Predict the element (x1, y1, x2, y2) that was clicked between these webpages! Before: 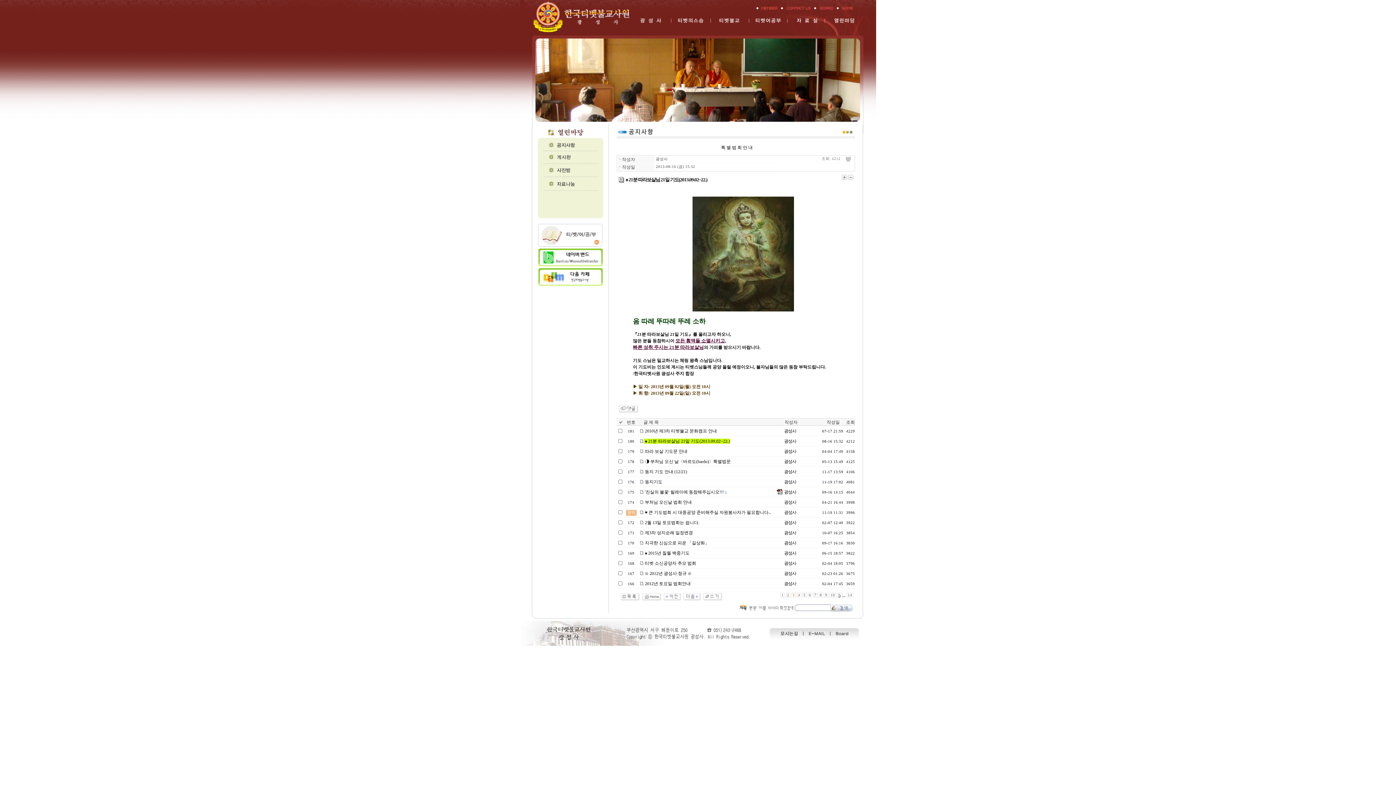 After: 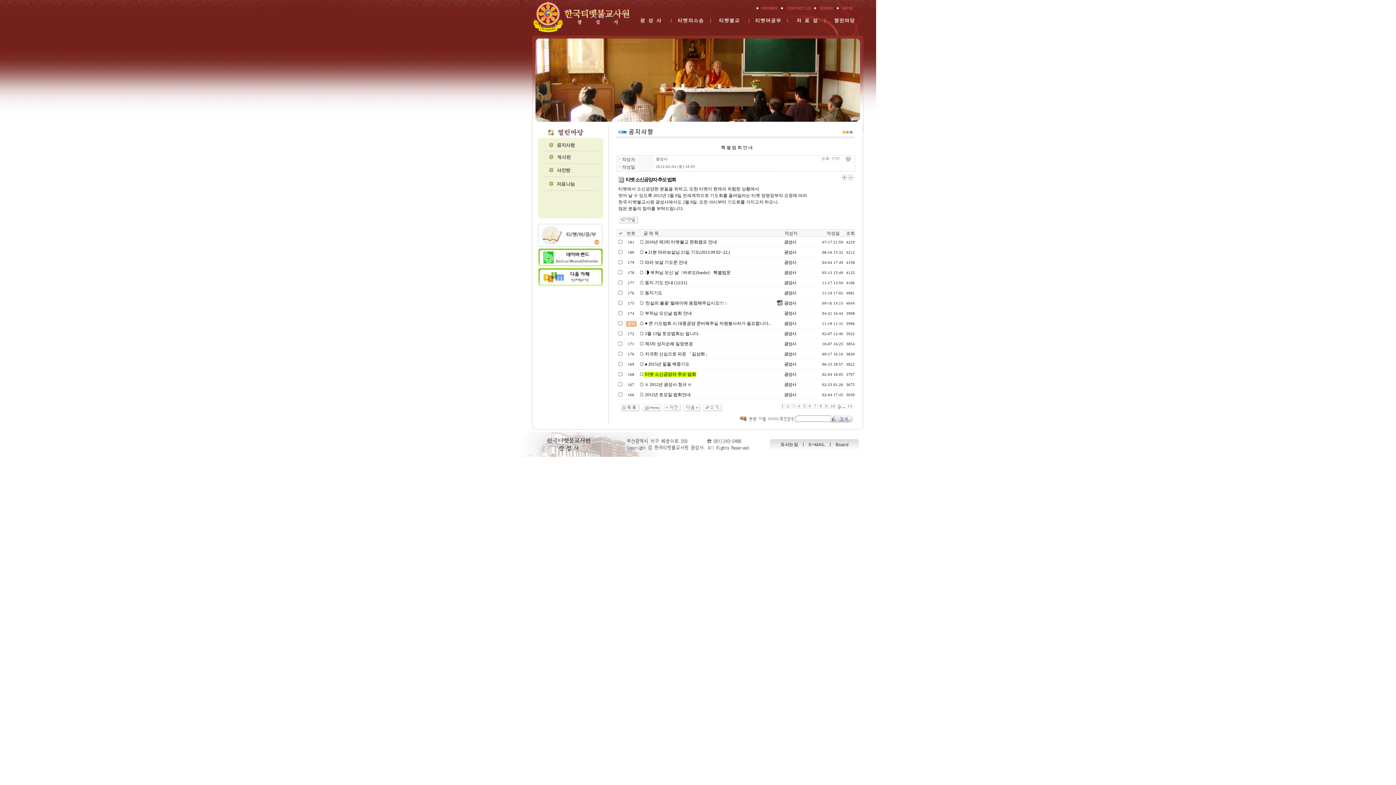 Action: label:  티벳 소신공양자 추모 법회 bbox: (640, 561, 696, 566)